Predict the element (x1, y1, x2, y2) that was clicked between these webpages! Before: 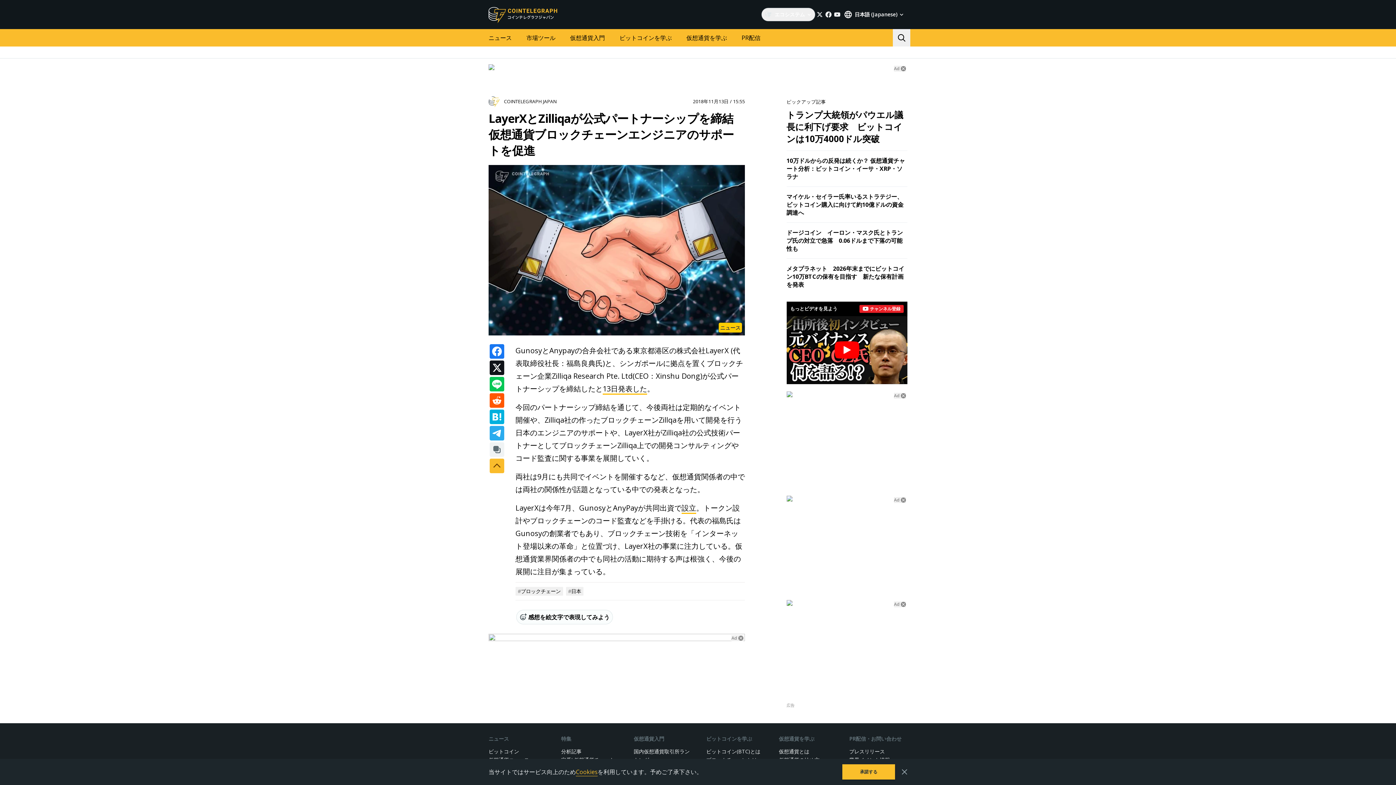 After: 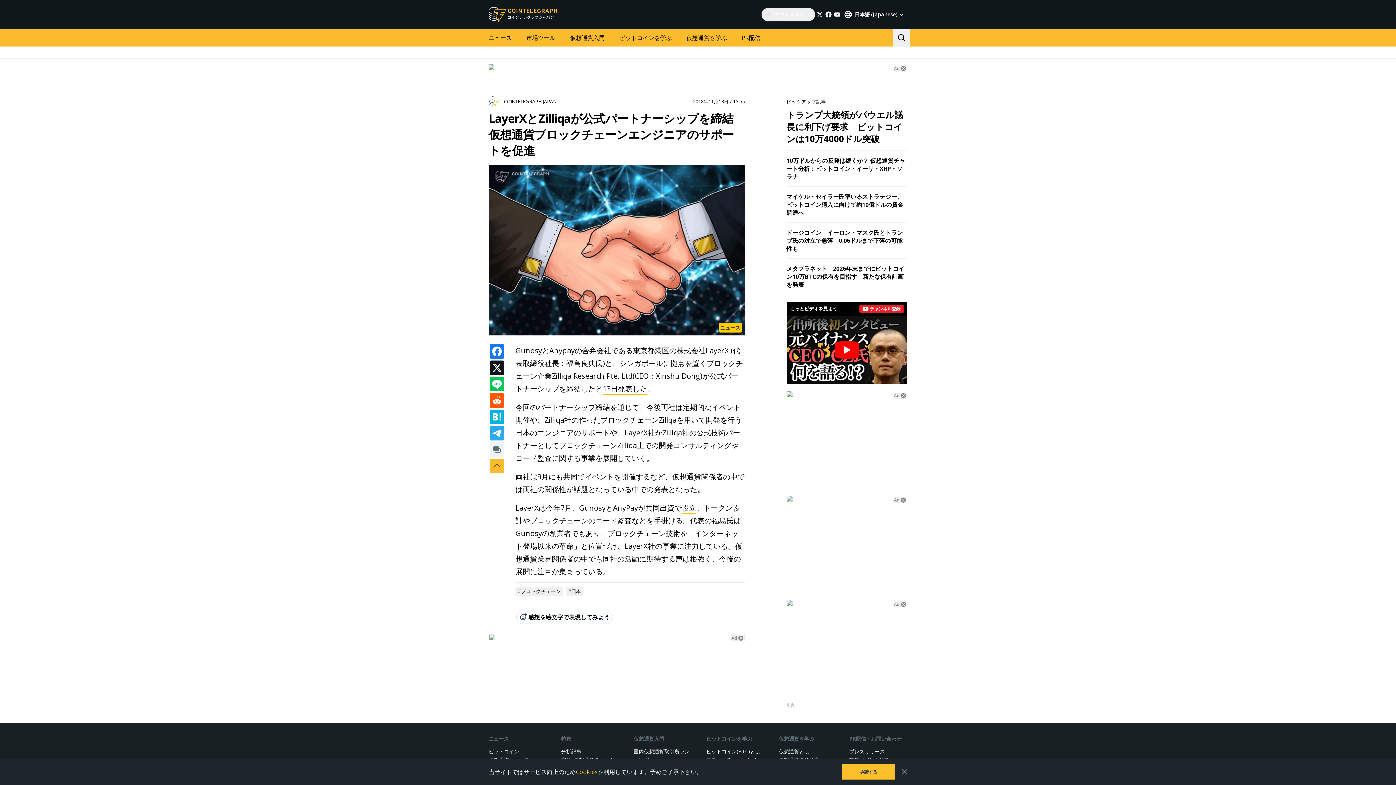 Action: bbox: (576, 768, 597, 776) label: Cookies